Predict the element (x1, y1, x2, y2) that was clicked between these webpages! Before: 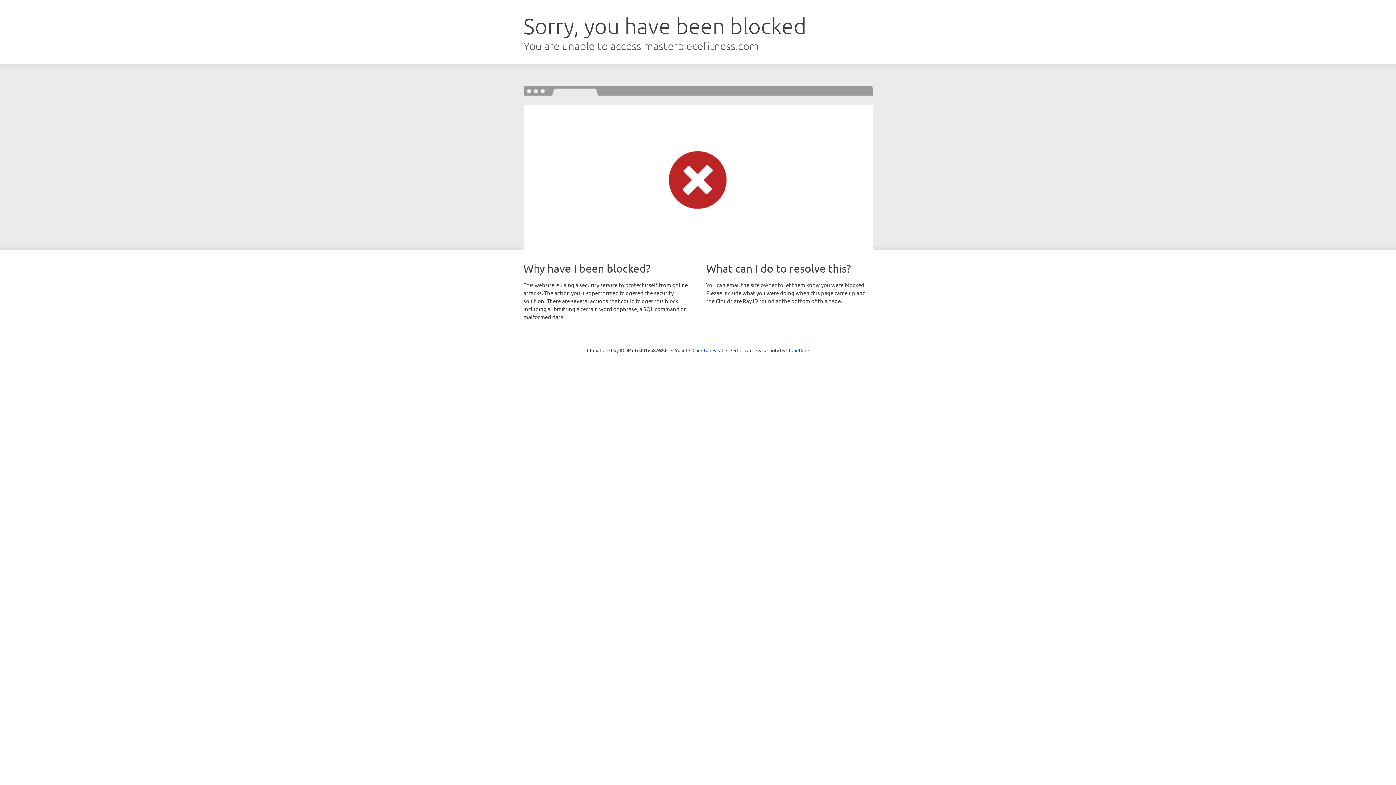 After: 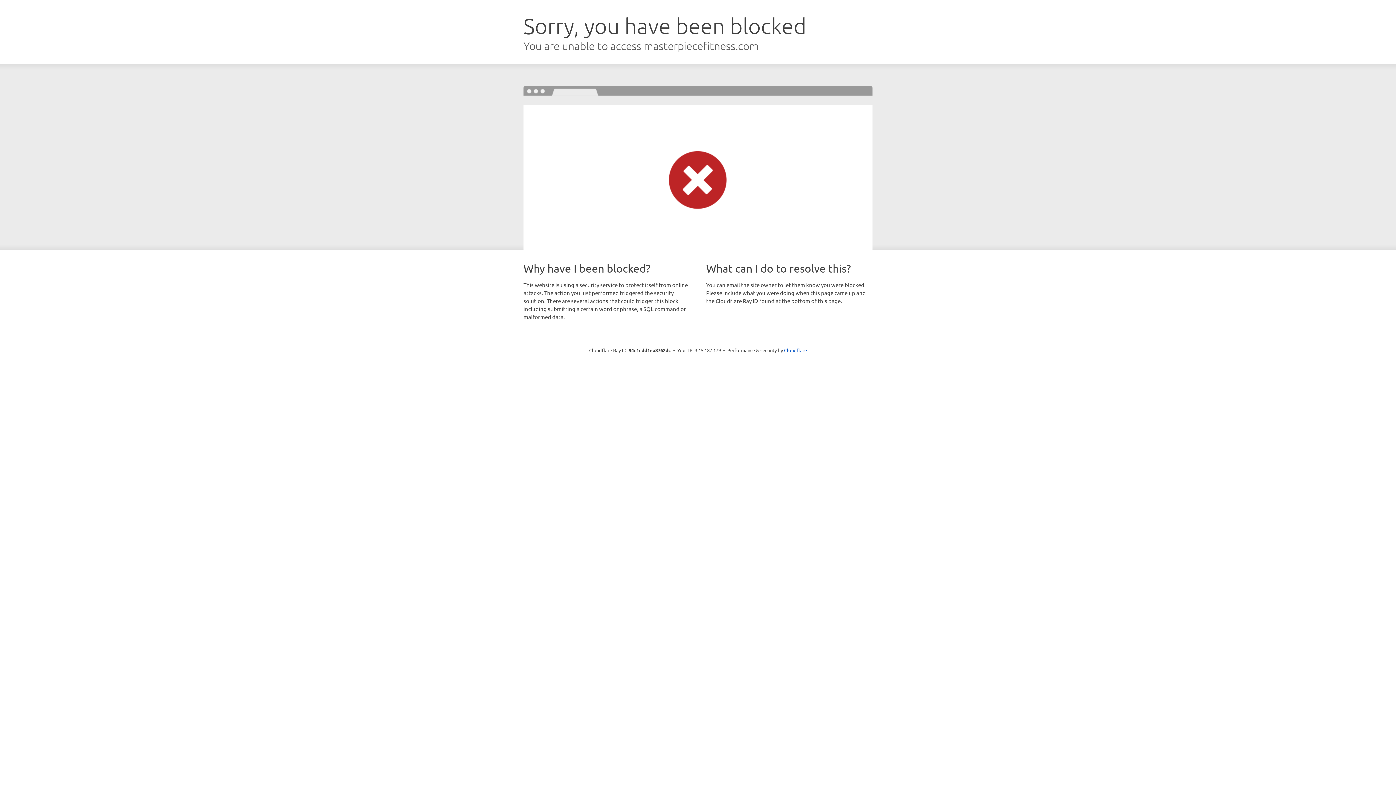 Action: bbox: (692, 346, 723, 353) label: Click to reveal